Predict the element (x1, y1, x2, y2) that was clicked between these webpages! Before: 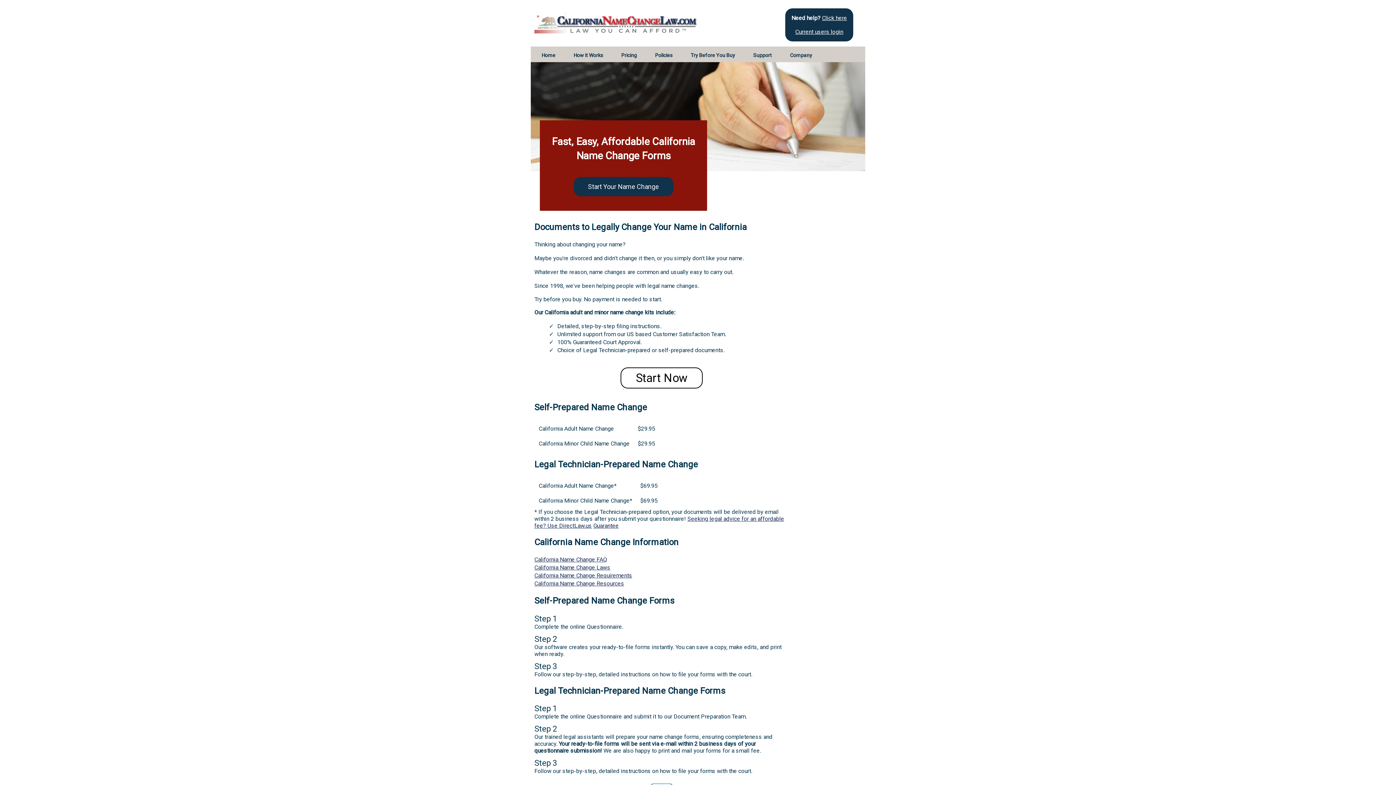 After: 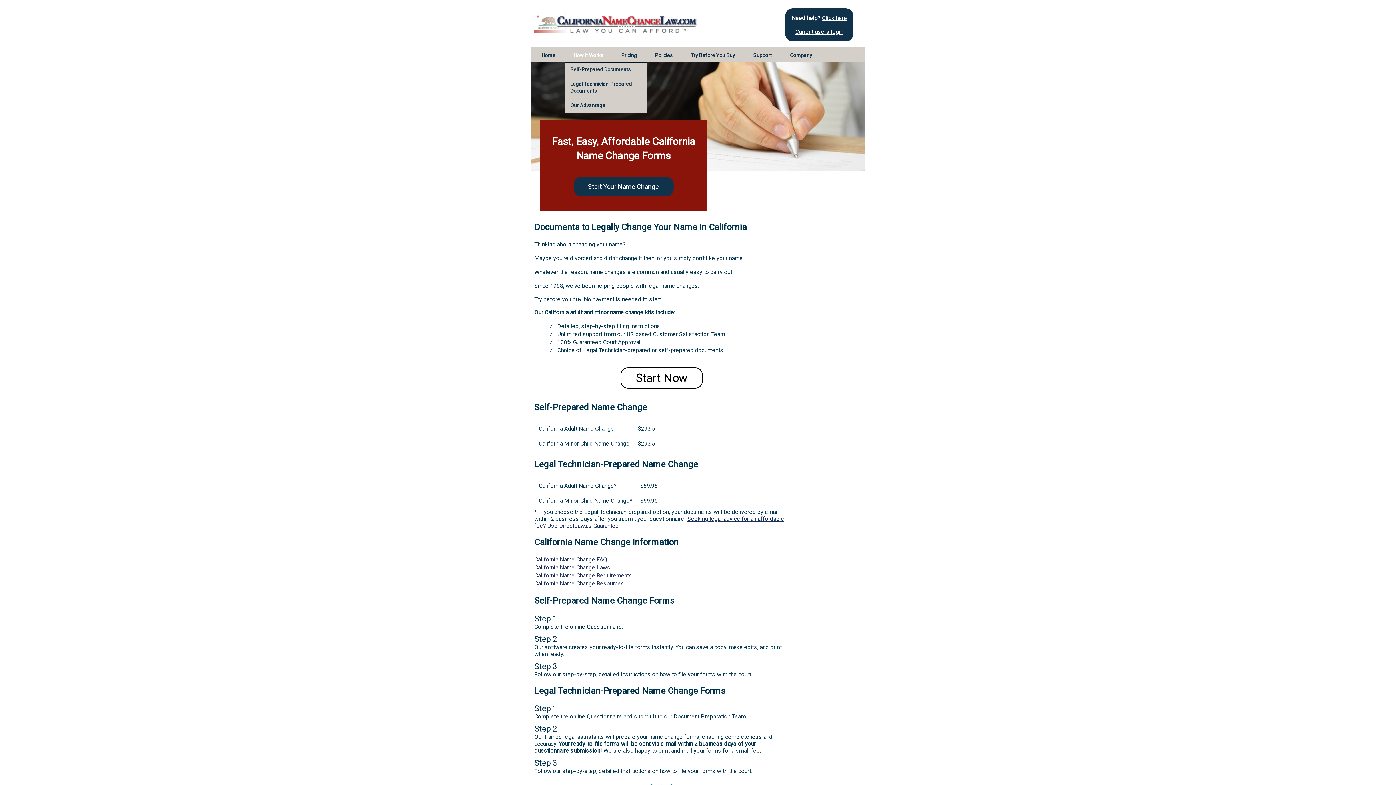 Action: label: How it Works bbox: (566, 46, 610, 64)